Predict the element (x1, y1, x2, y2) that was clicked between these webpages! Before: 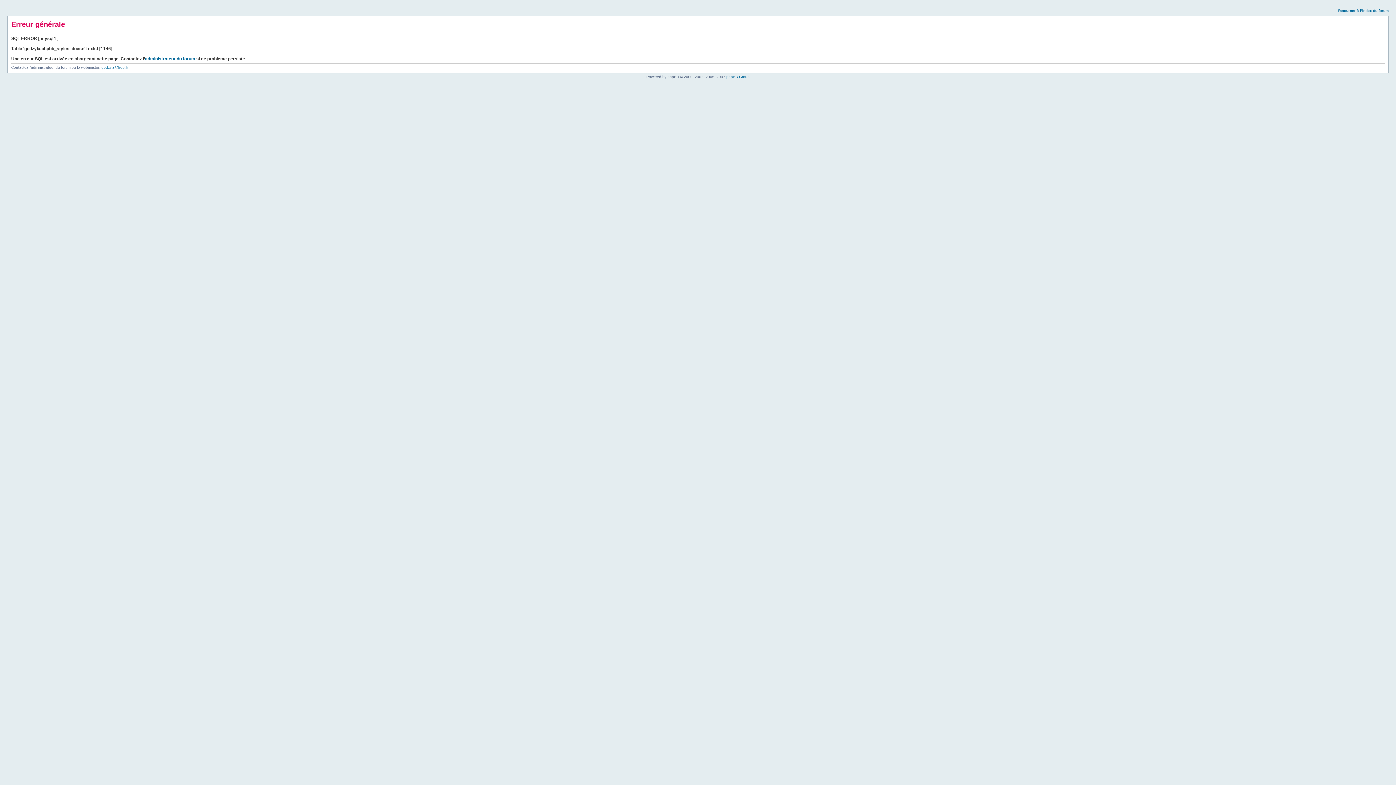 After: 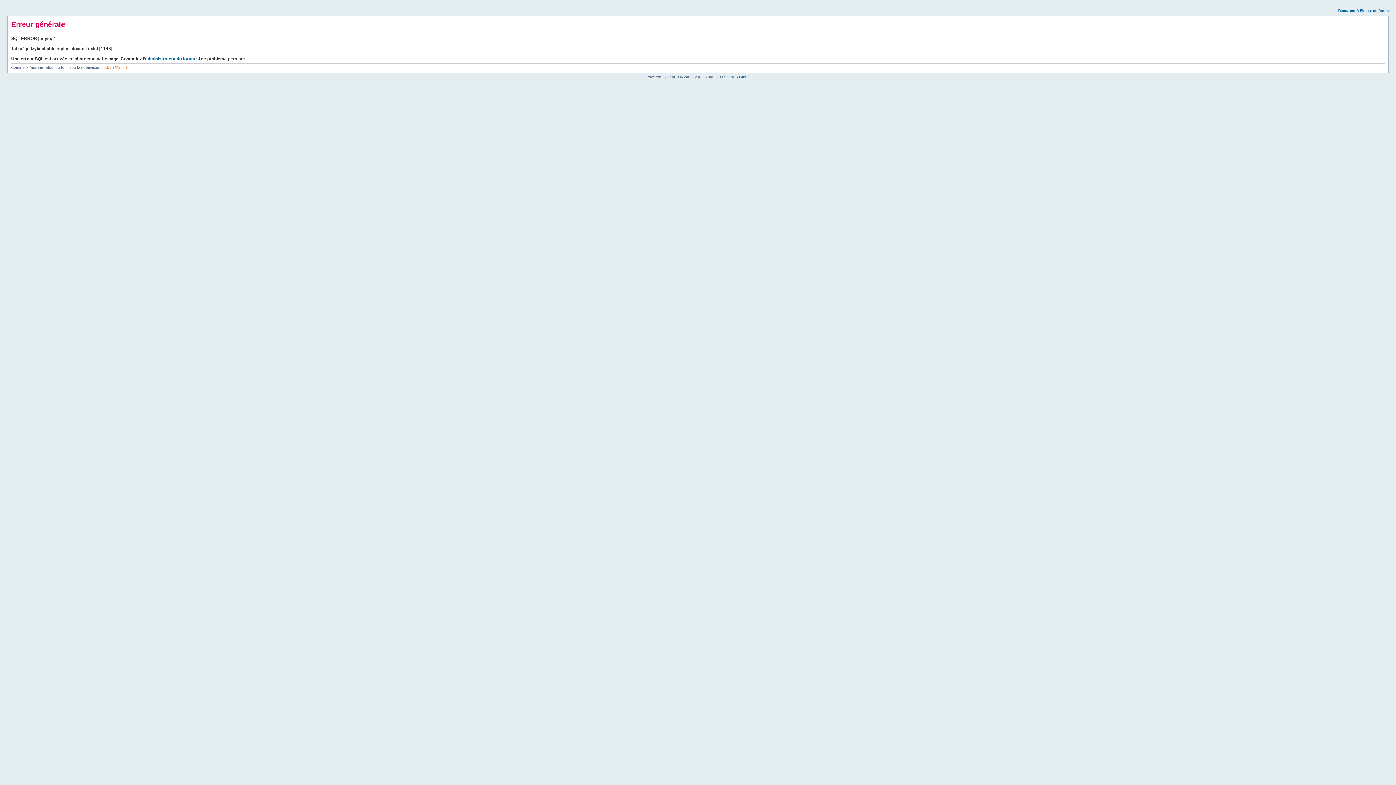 Action: bbox: (101, 65, 128, 69) label: godzyla@free.fr